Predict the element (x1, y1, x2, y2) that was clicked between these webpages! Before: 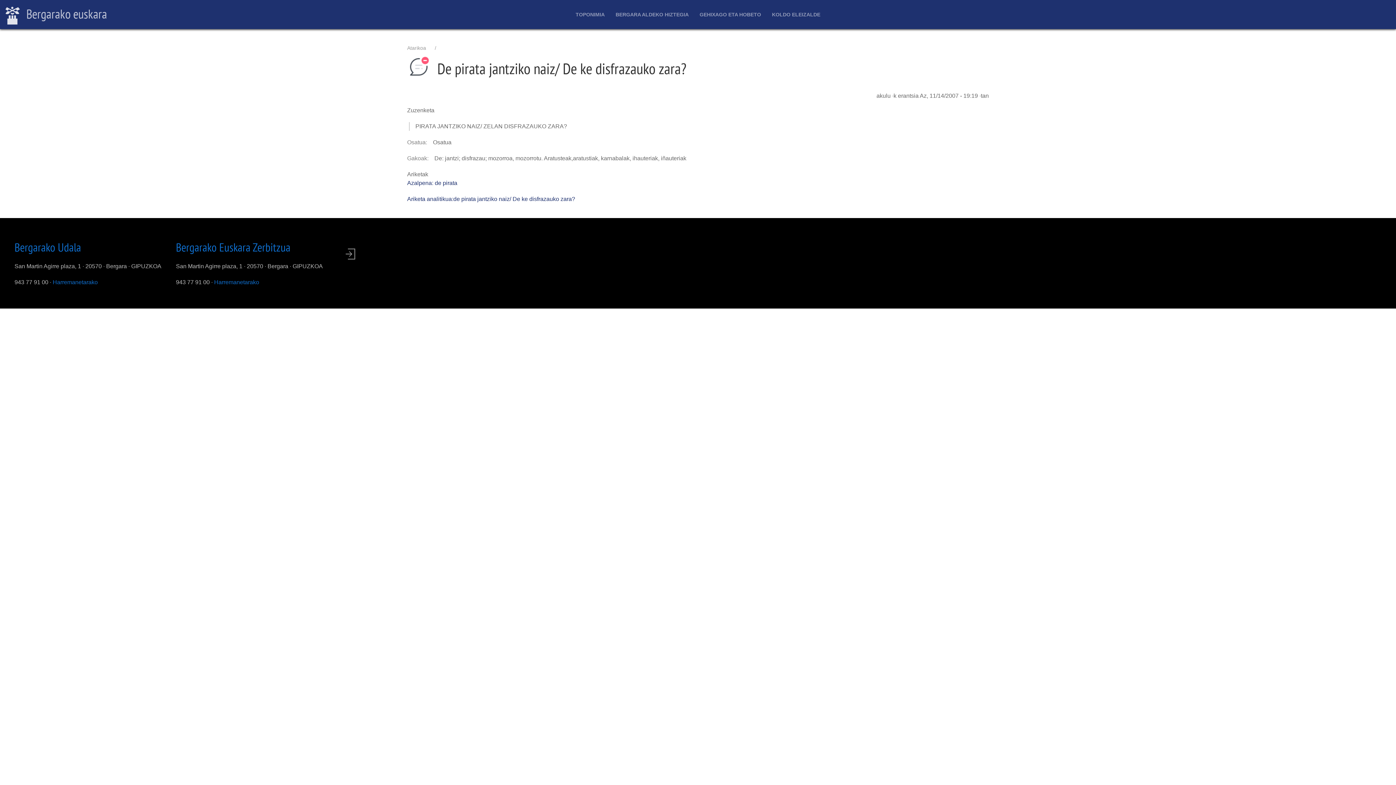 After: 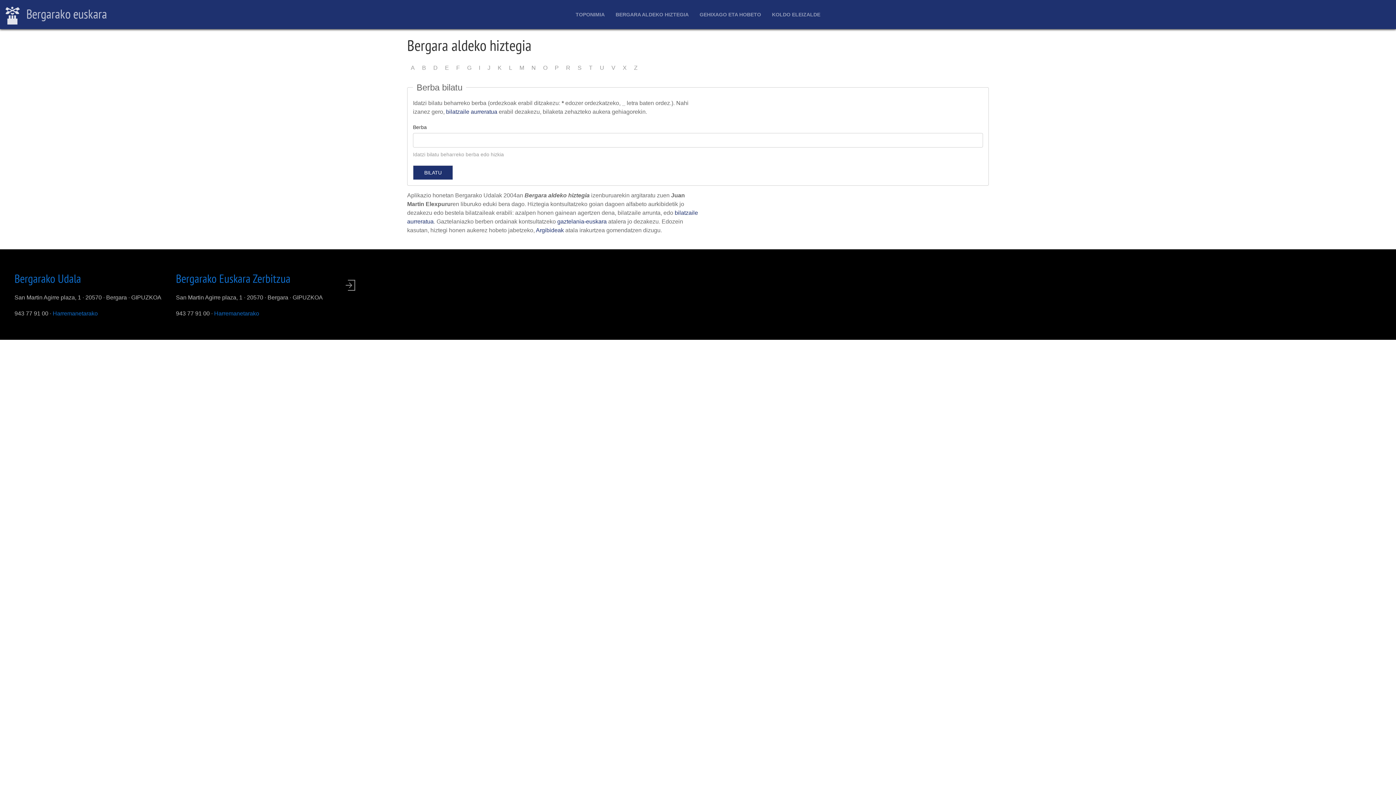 Action: bbox: (407, 45, 426, 50) label: Atarikoa